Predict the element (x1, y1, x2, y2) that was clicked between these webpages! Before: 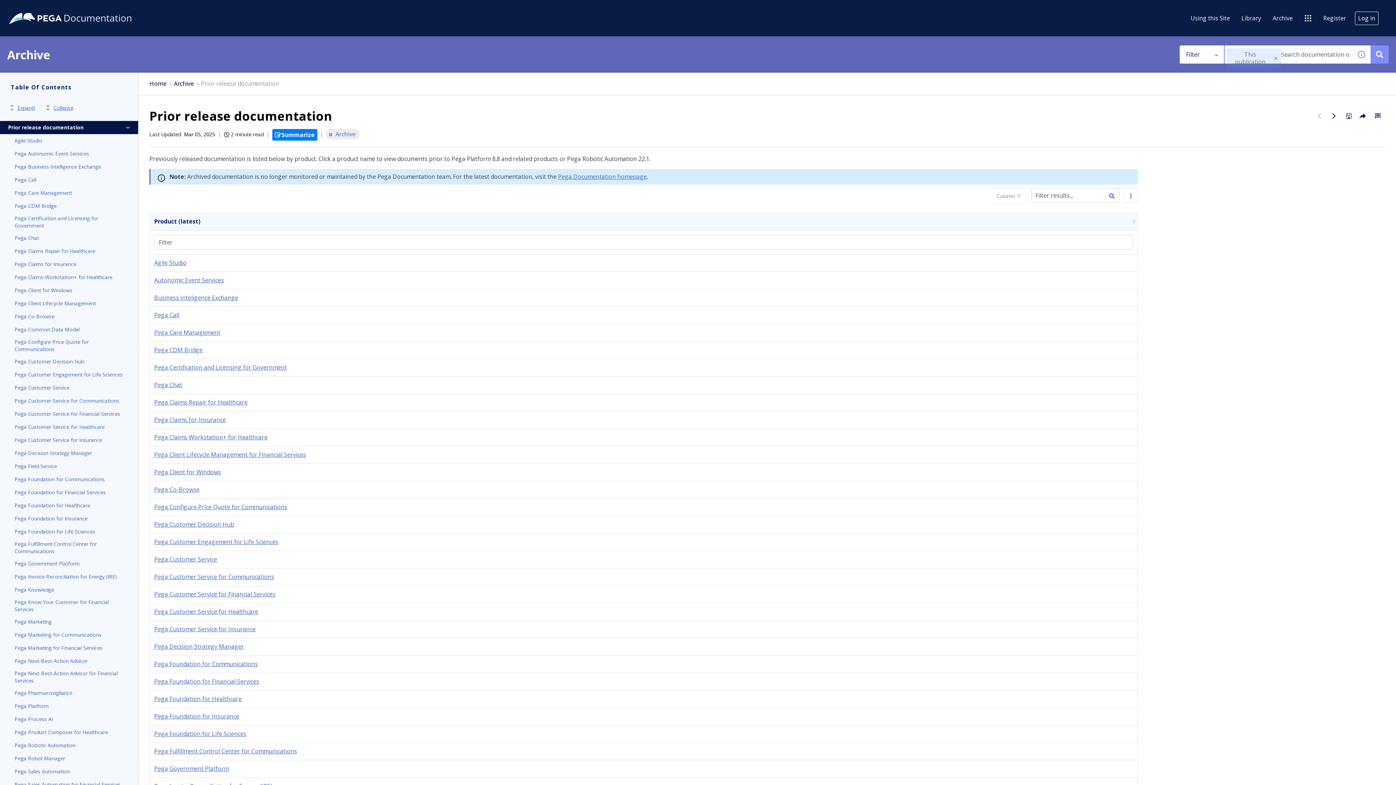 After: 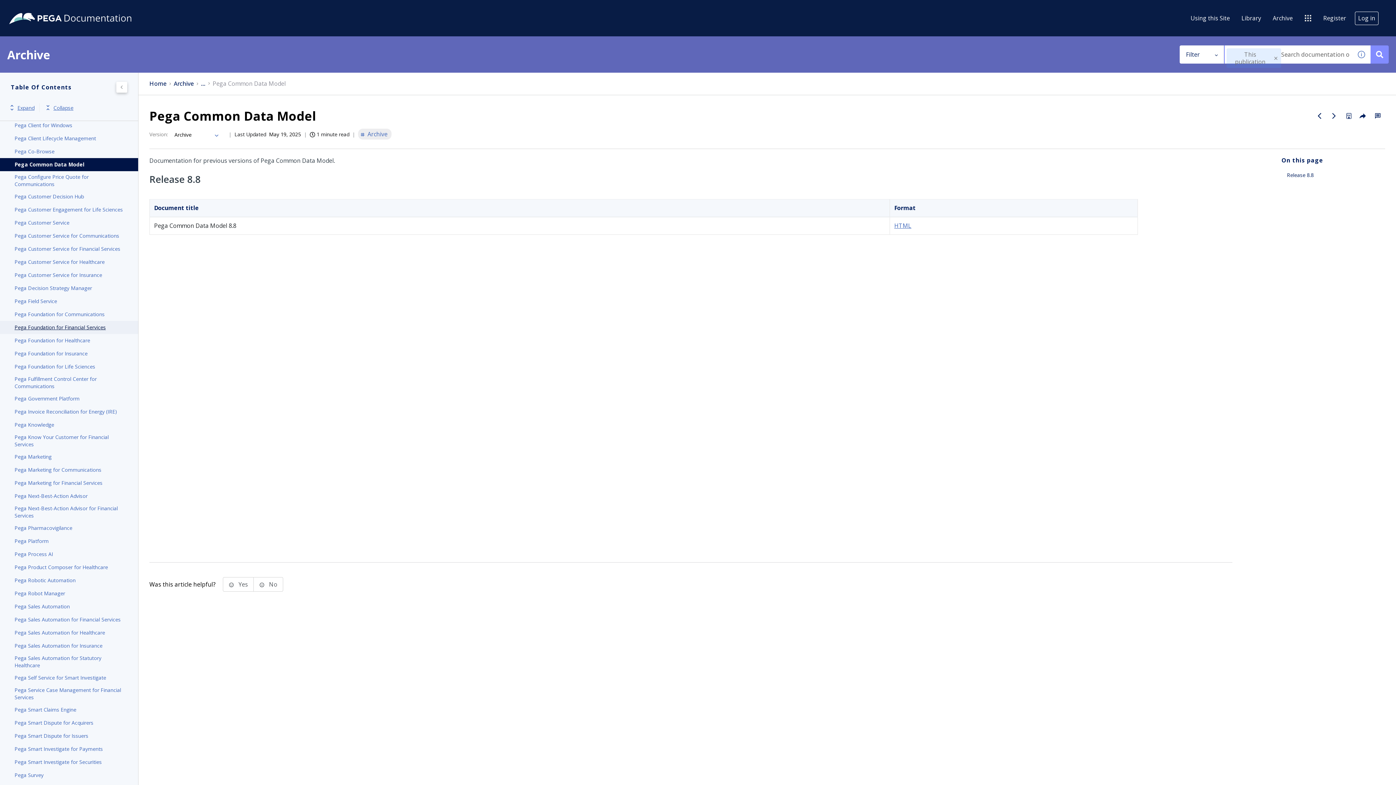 Action: bbox: (14, 325, 123, 334) label: Pega Common Data Model